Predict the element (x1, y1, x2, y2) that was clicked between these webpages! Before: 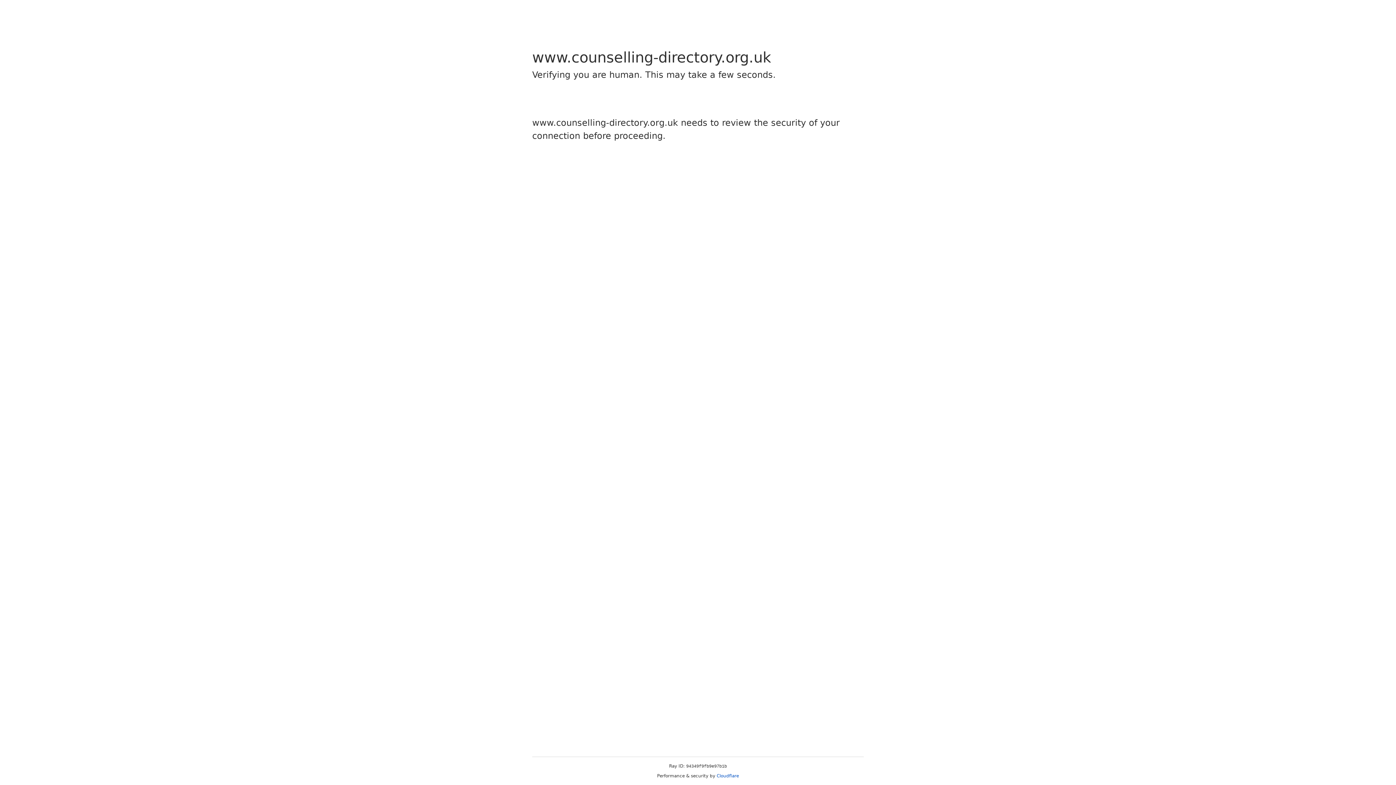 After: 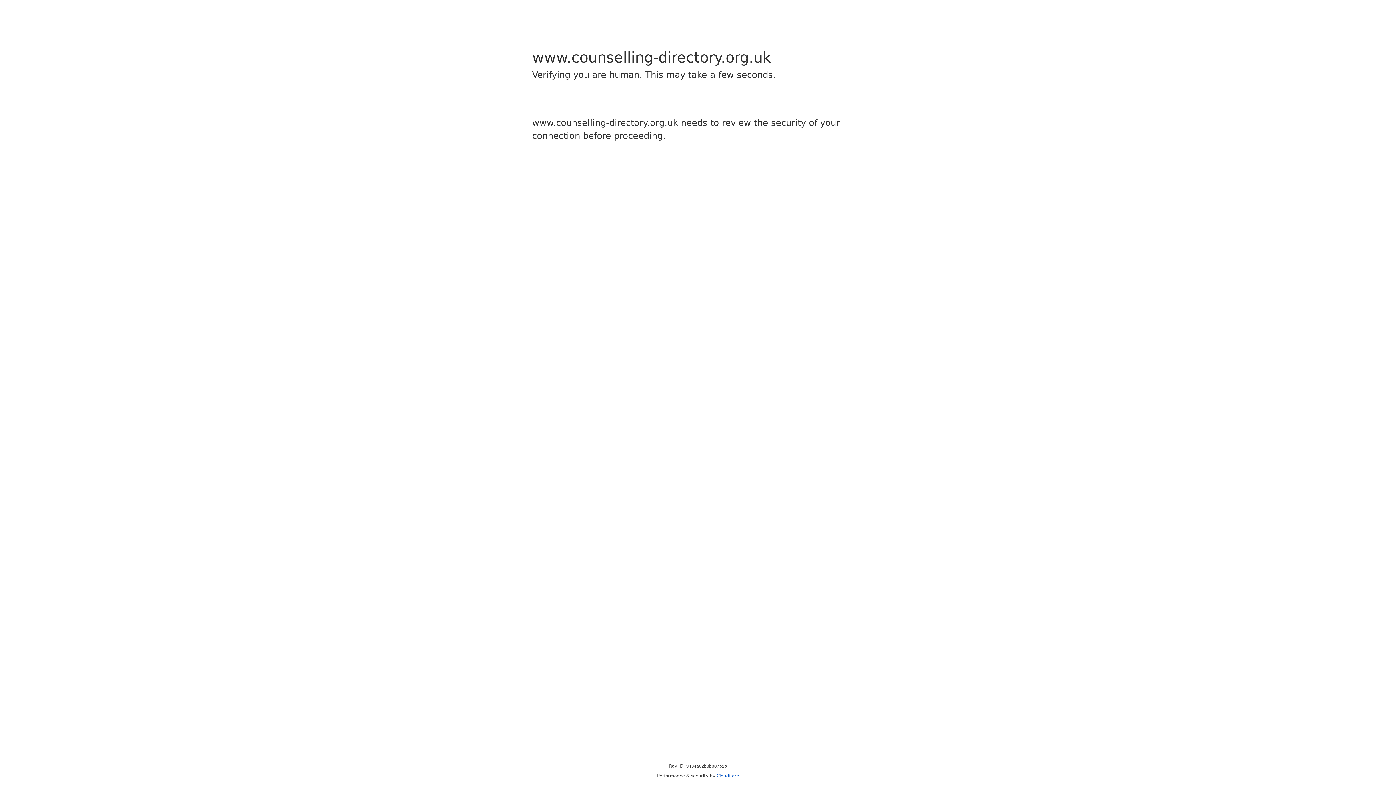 Action: label: Cloudflare bbox: (716, 773, 739, 778)